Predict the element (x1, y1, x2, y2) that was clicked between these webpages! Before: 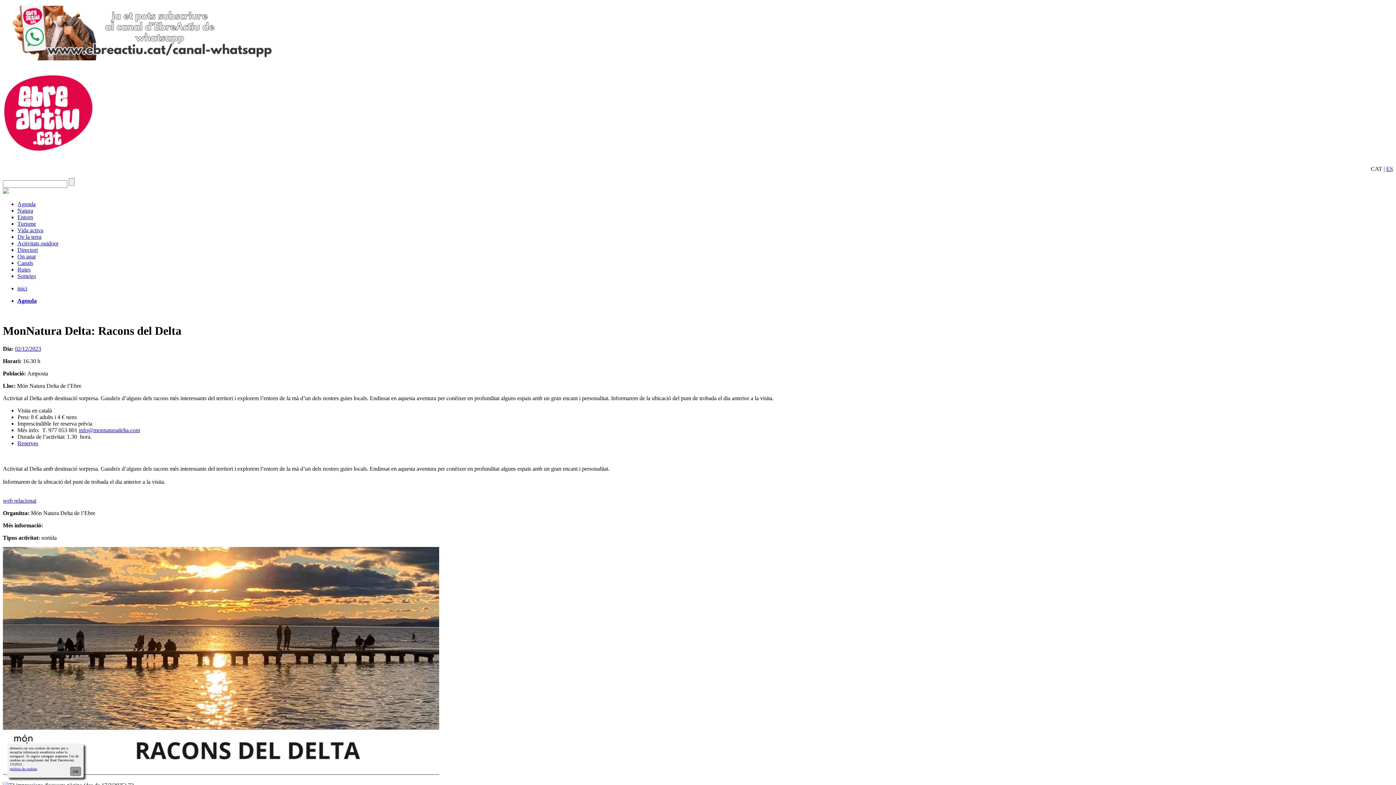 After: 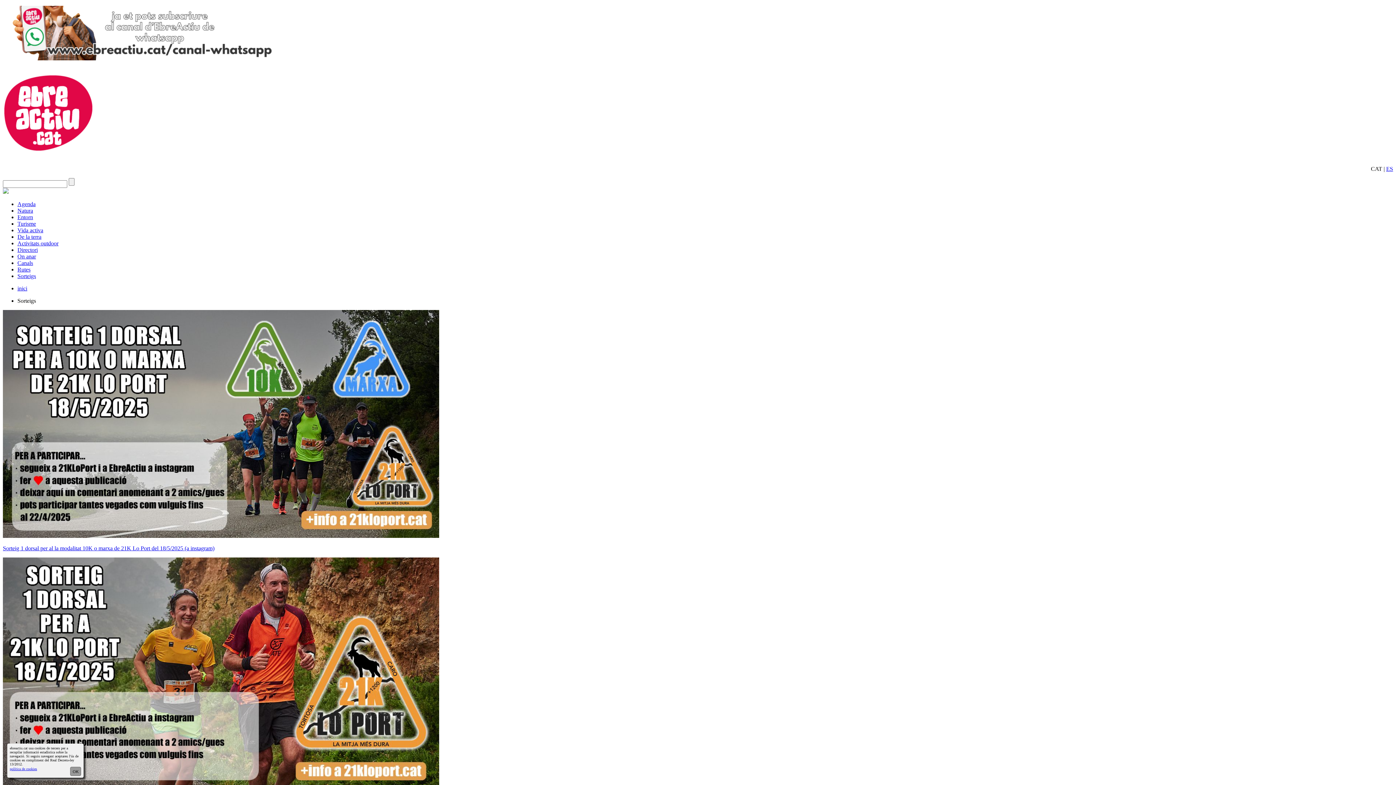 Action: label: Sorteigs bbox: (17, 273, 36, 279)